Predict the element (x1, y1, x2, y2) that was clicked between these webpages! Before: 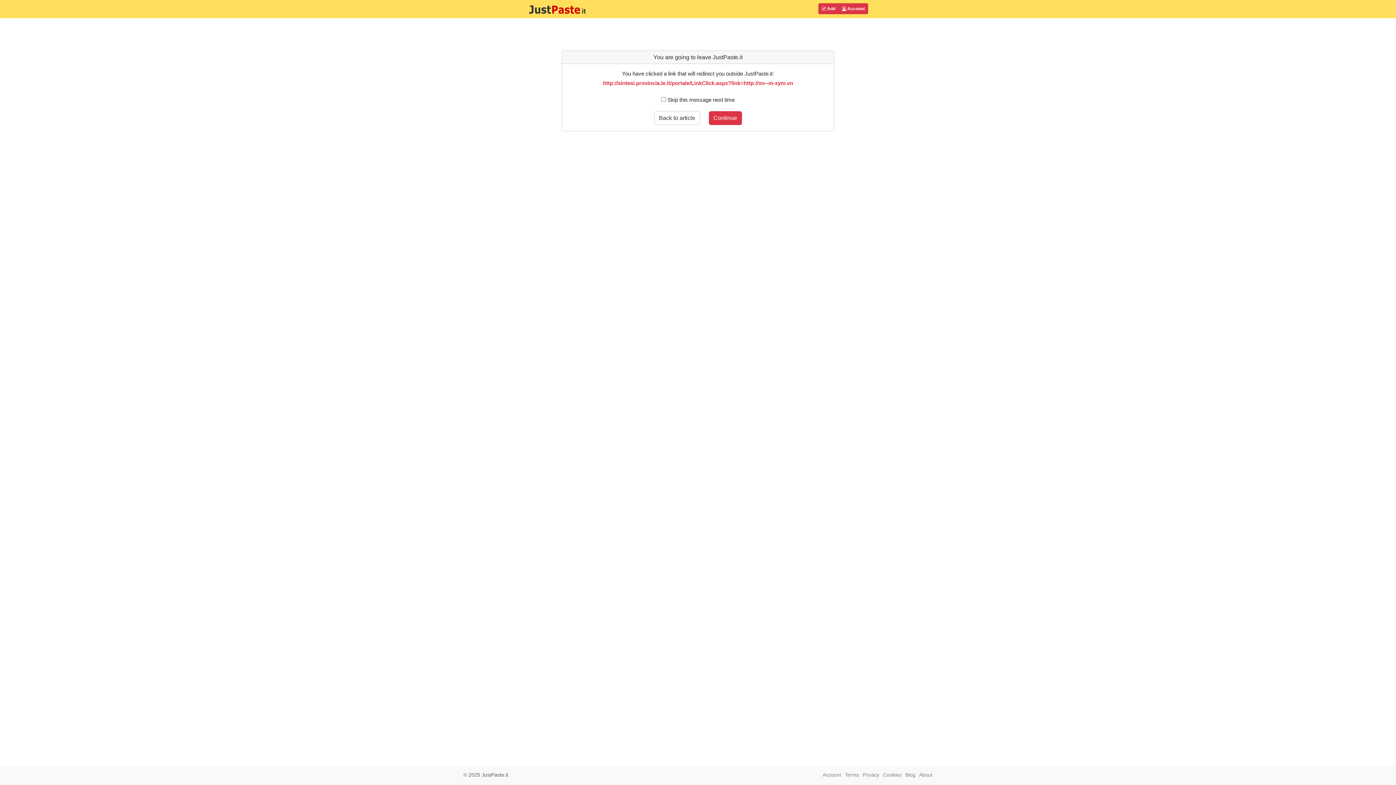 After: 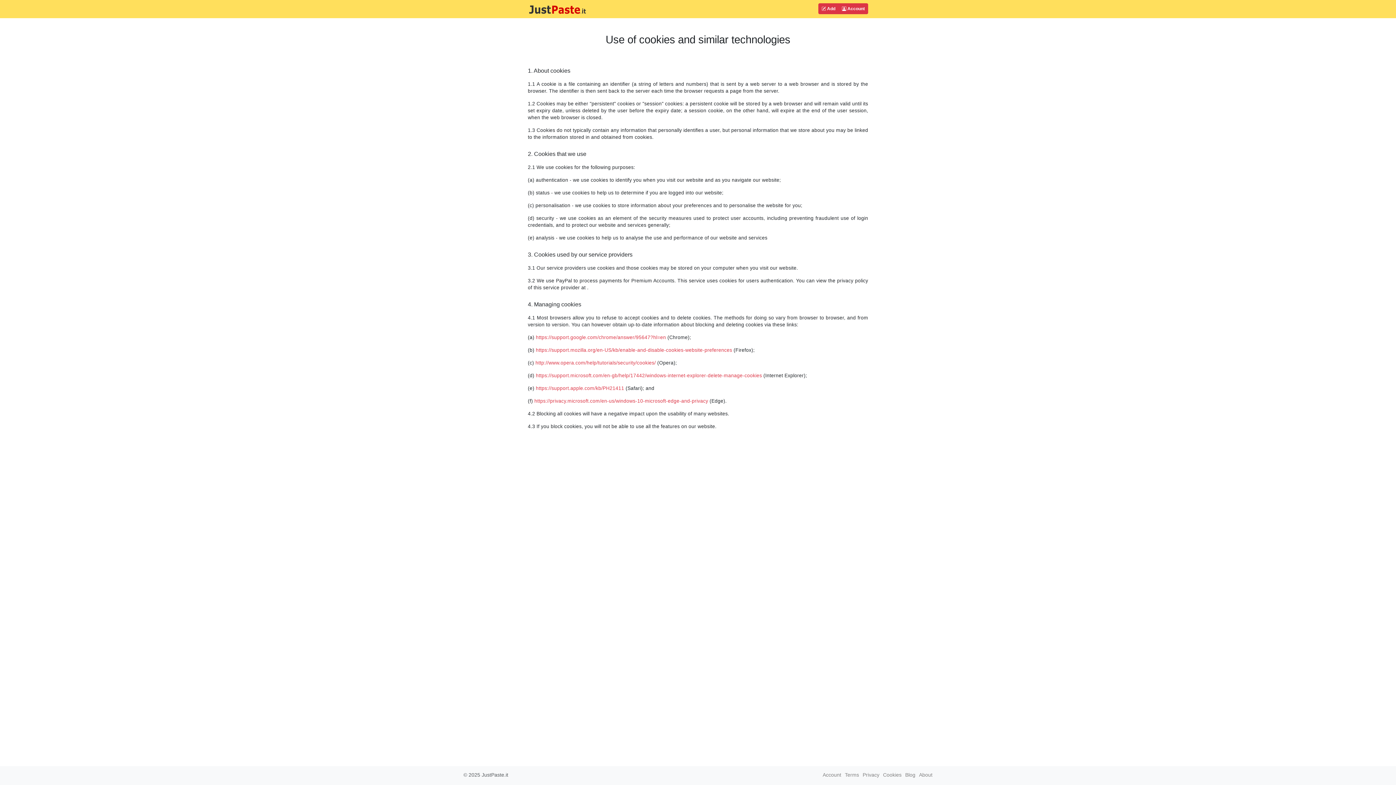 Action: label: Cookies bbox: (883, 772, 901, 778)